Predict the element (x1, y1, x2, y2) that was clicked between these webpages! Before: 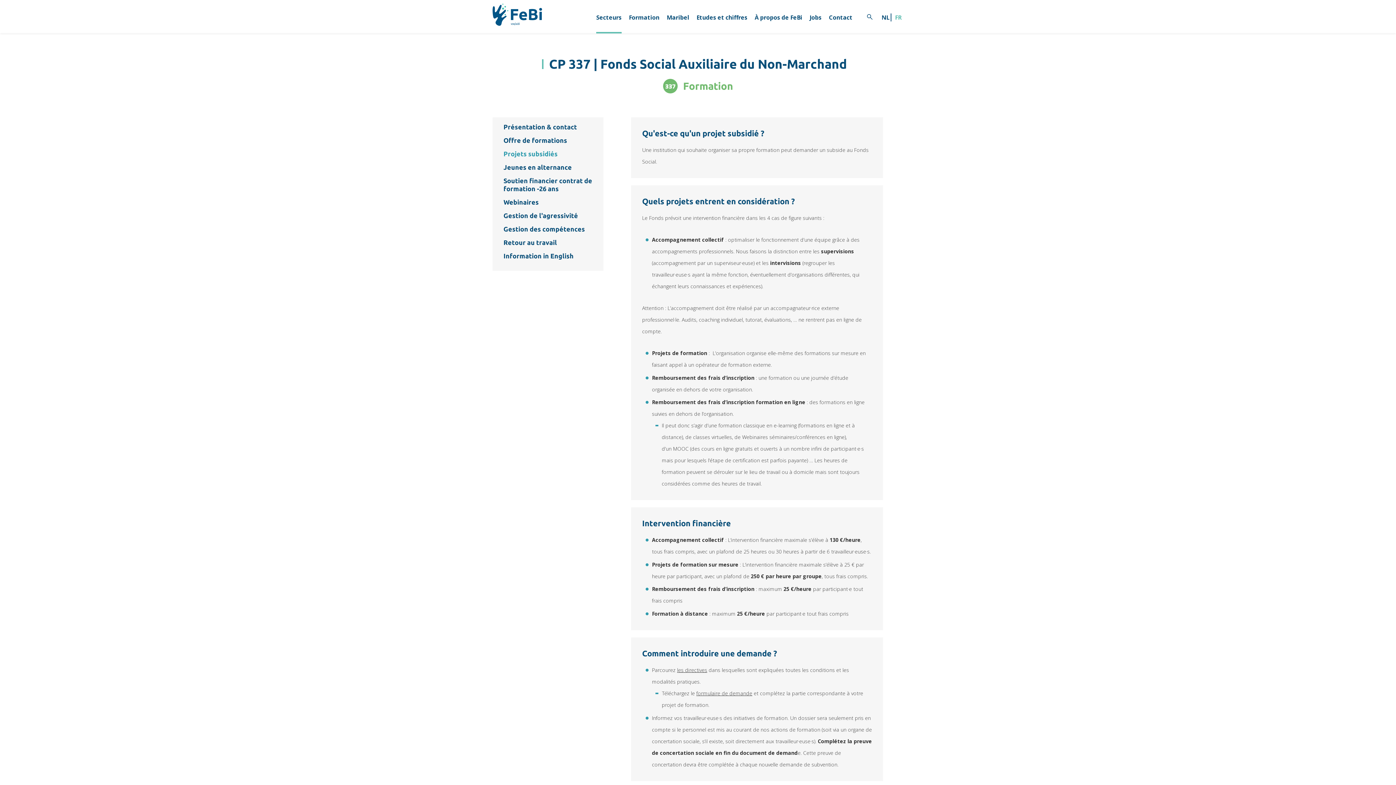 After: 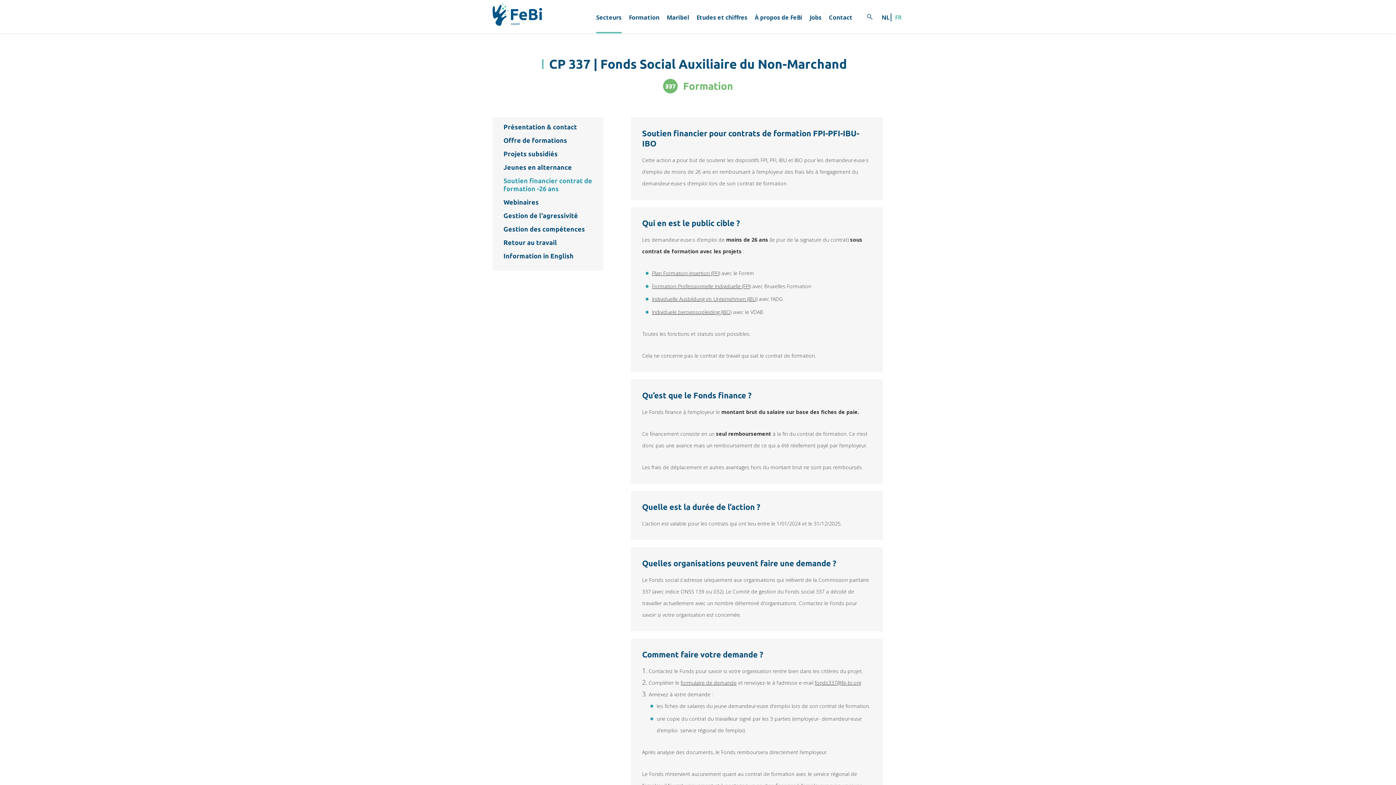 Action: label: Soutien financier contrat de formation -26 ans bbox: (503, 176, 592, 192)